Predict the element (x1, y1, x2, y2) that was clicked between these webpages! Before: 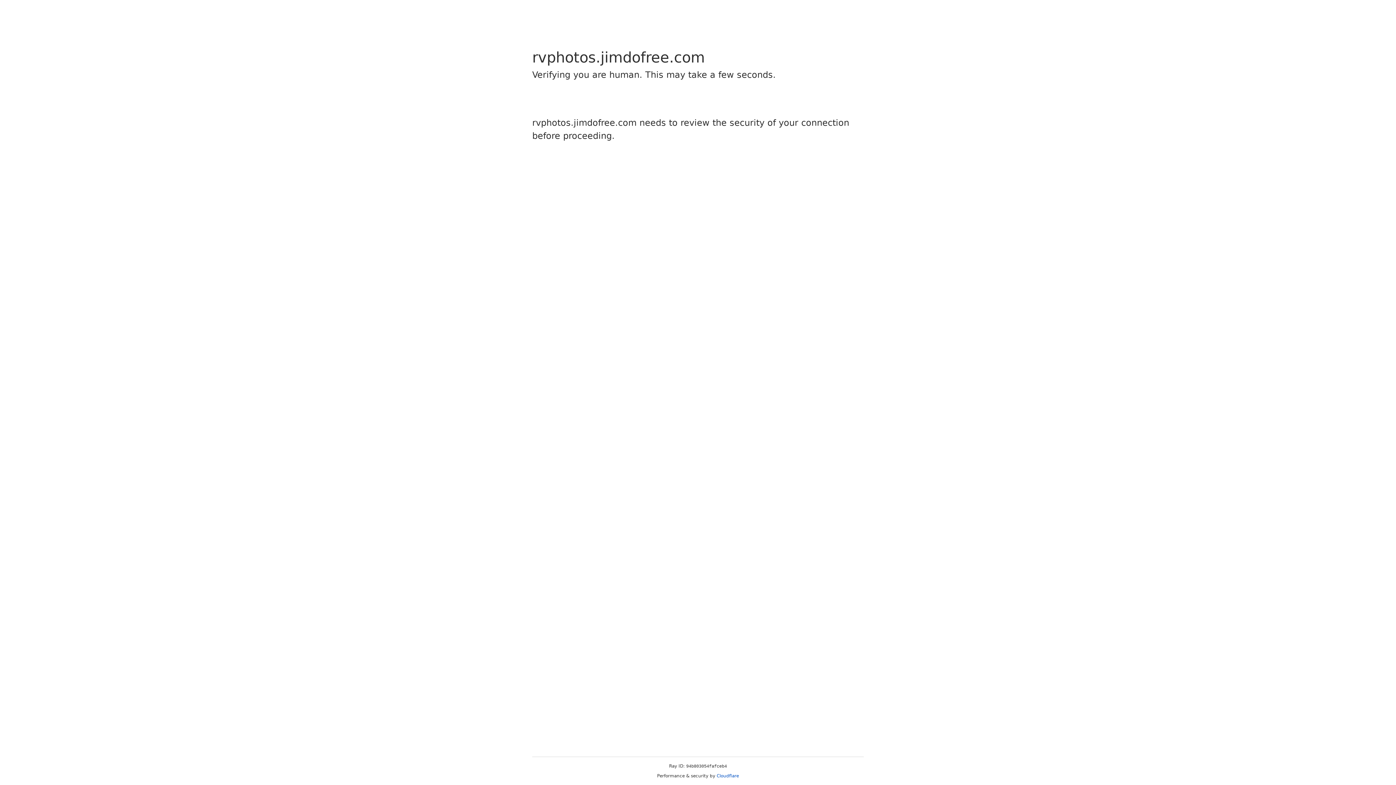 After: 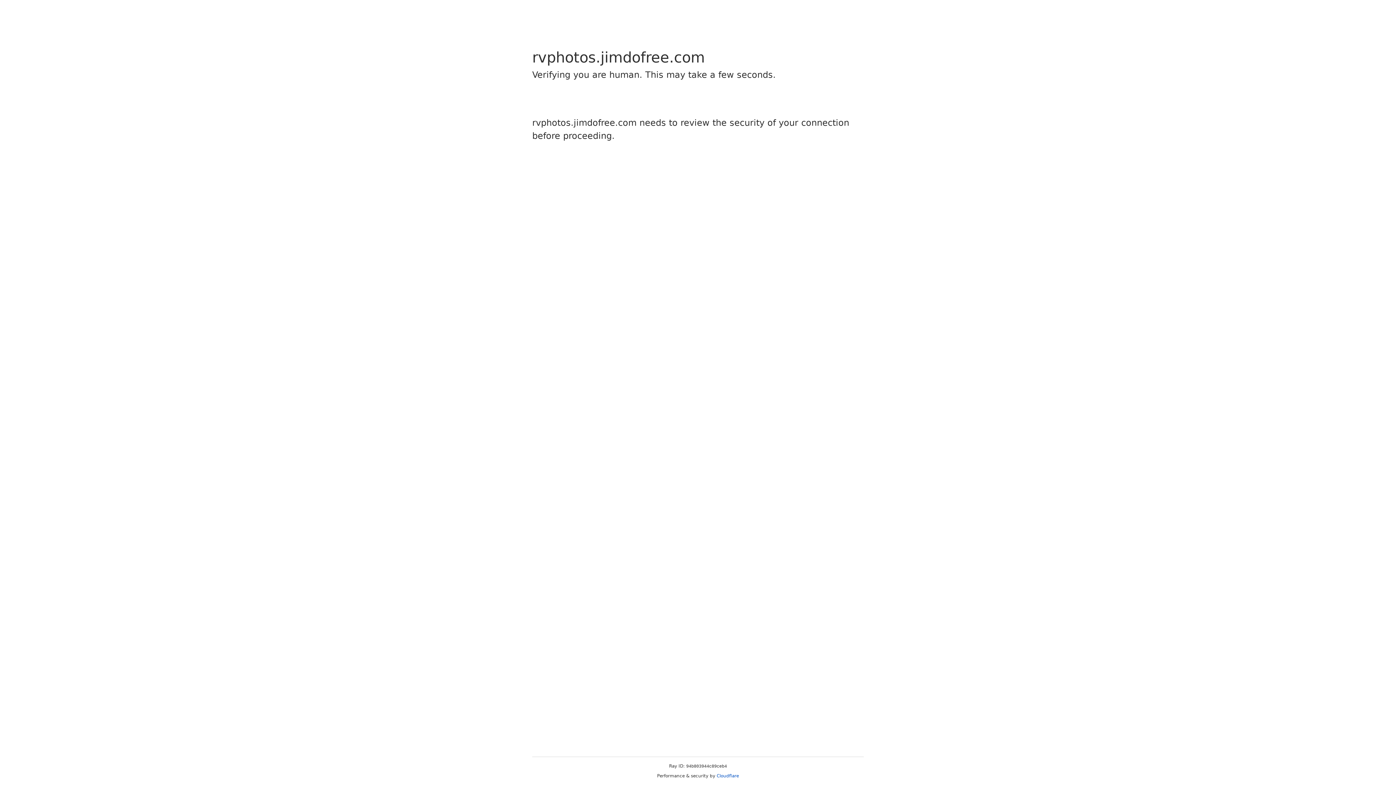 Action: bbox: (716, 773, 739, 778) label: Cloudflare